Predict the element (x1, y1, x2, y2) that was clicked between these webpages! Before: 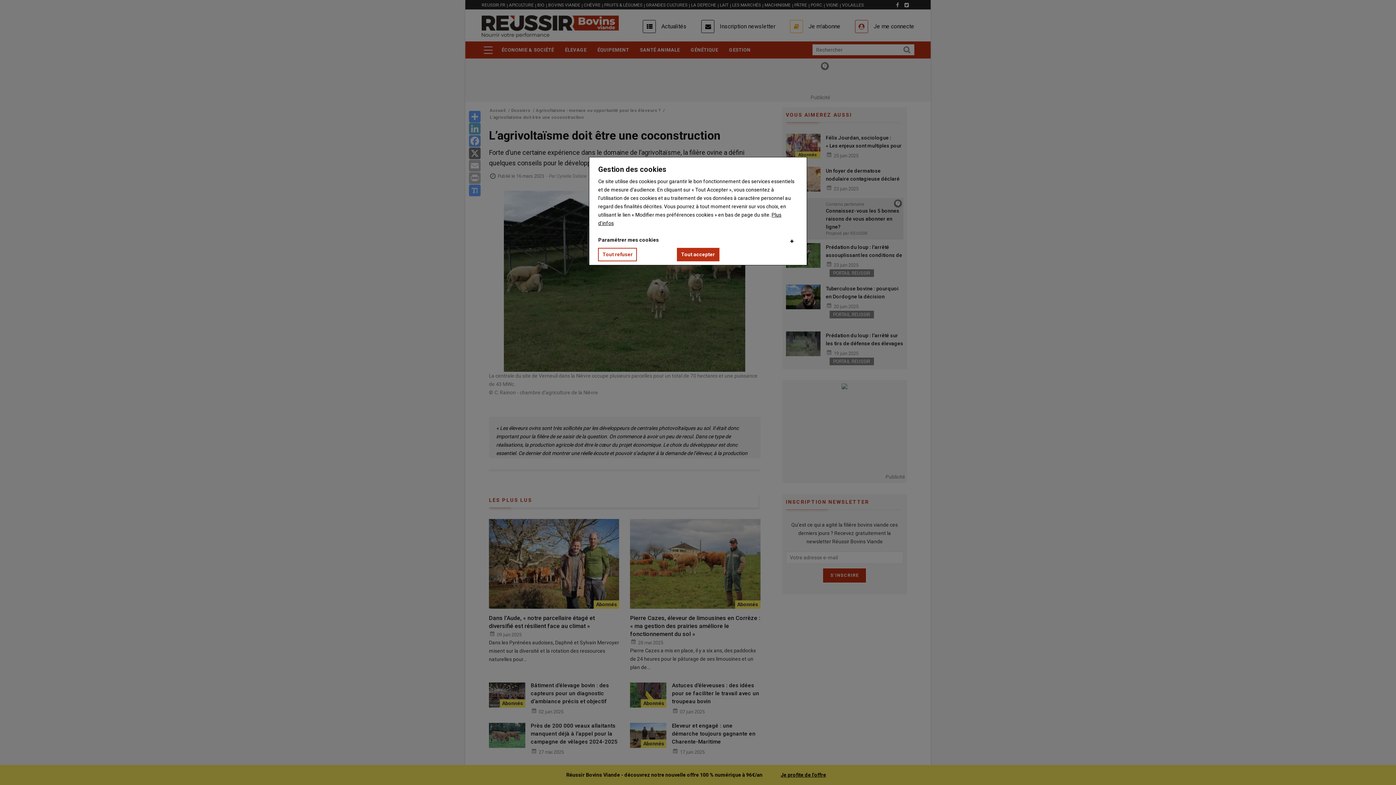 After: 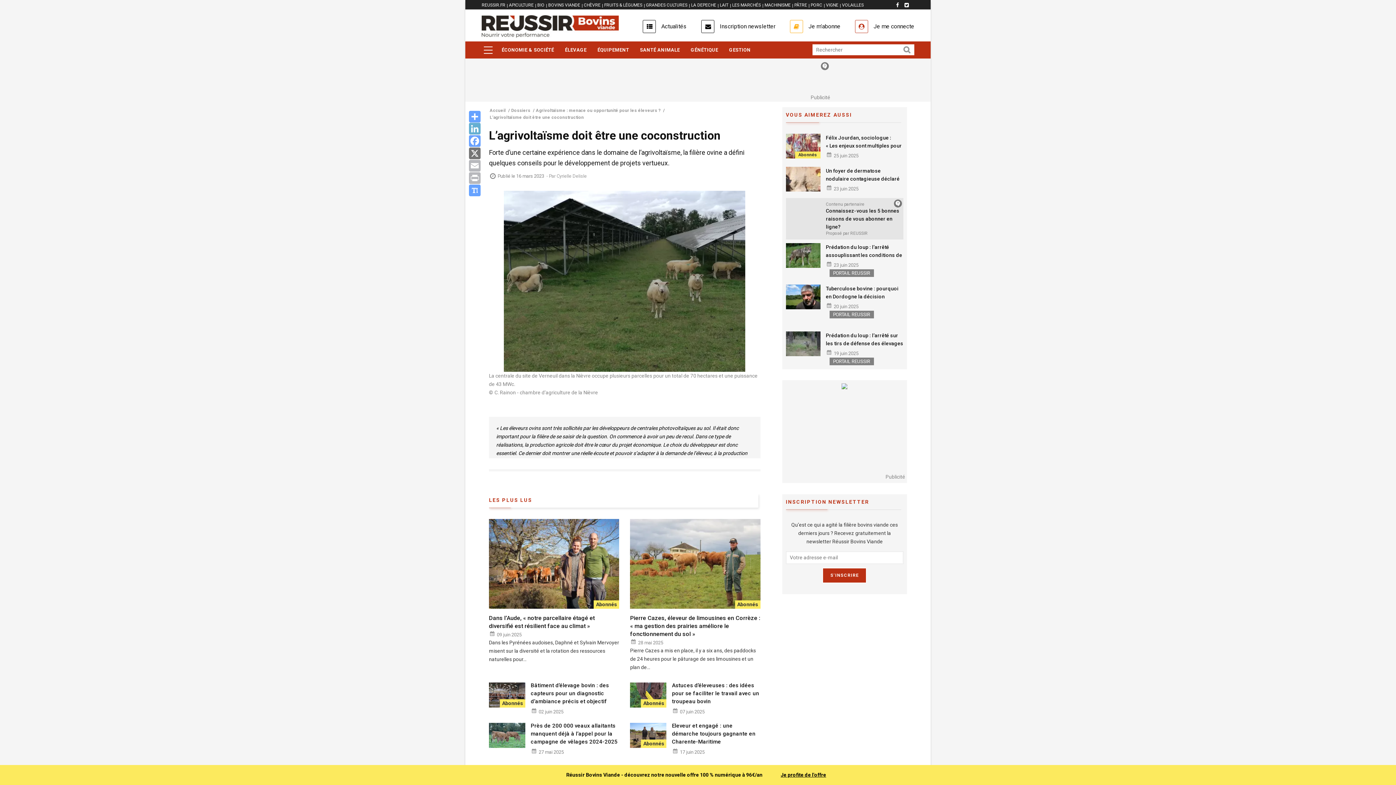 Action: label: Tout refuser bbox: (598, 248, 637, 261)